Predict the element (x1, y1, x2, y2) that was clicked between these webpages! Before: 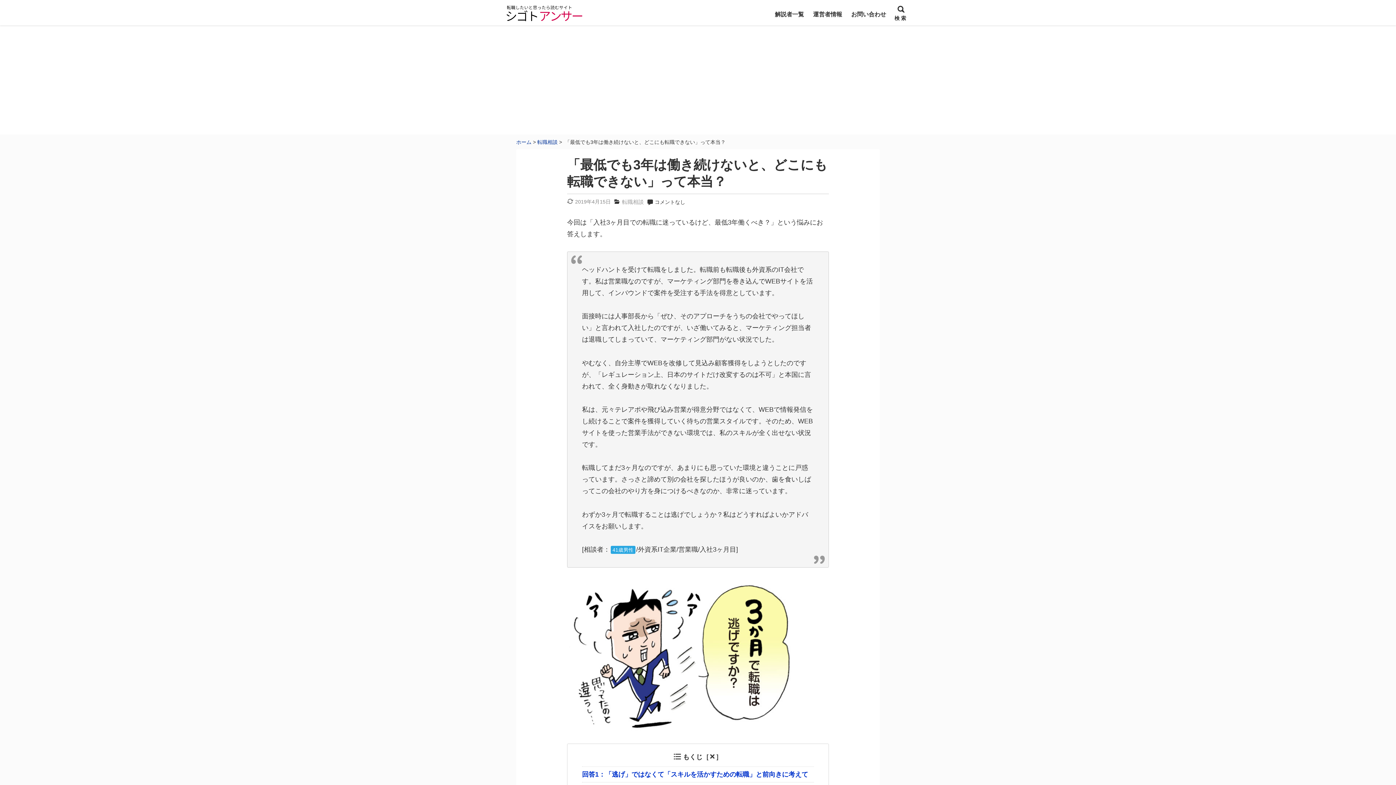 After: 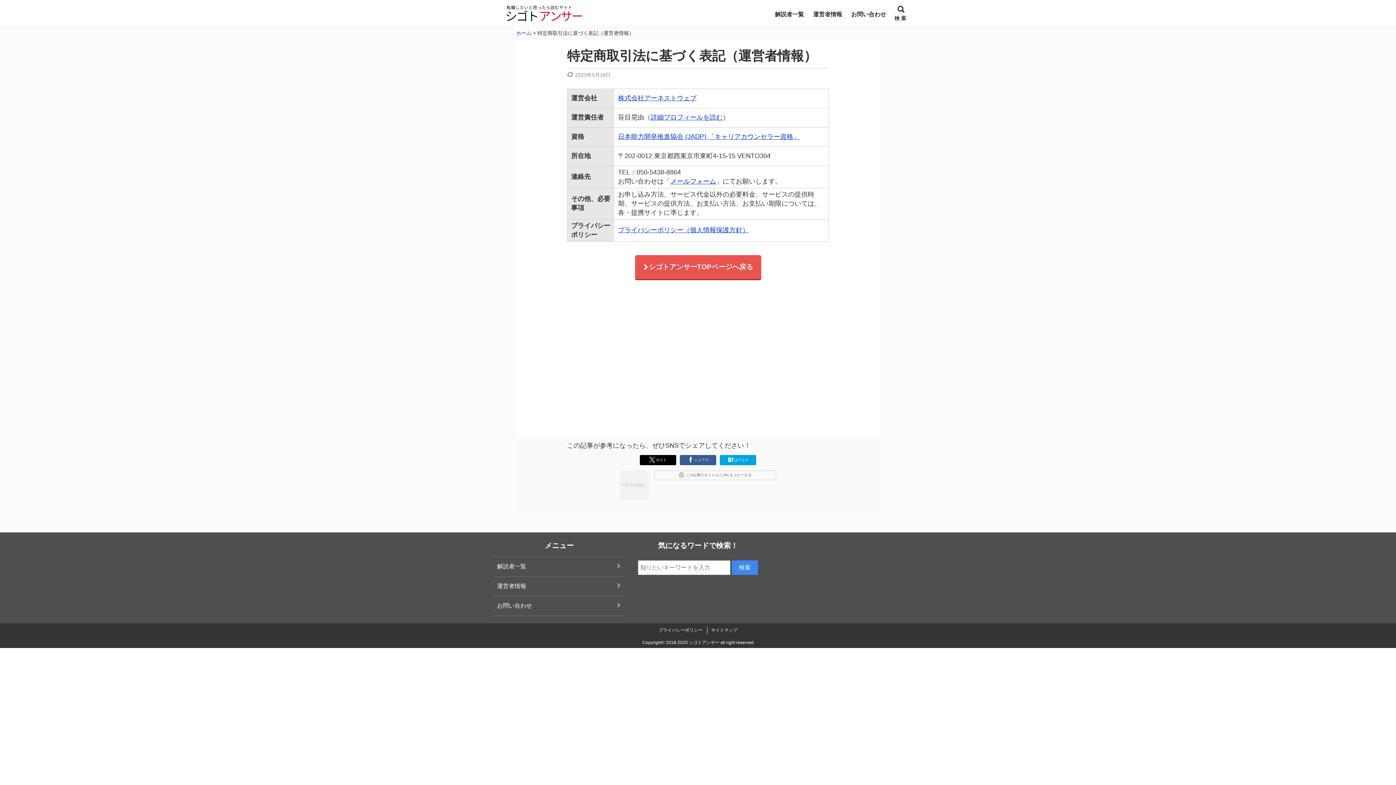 Action: bbox: (809, 9, 846, 24) label: 運営者情報